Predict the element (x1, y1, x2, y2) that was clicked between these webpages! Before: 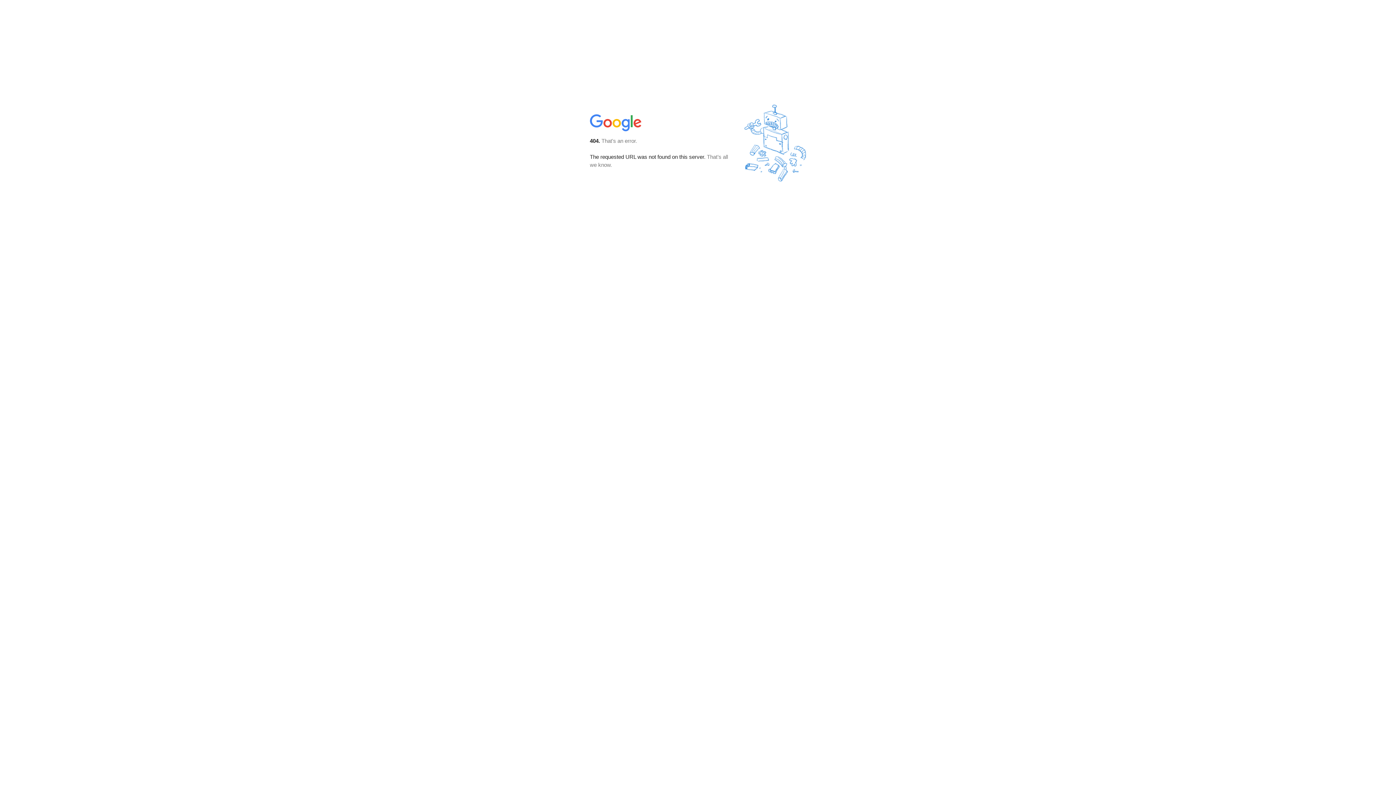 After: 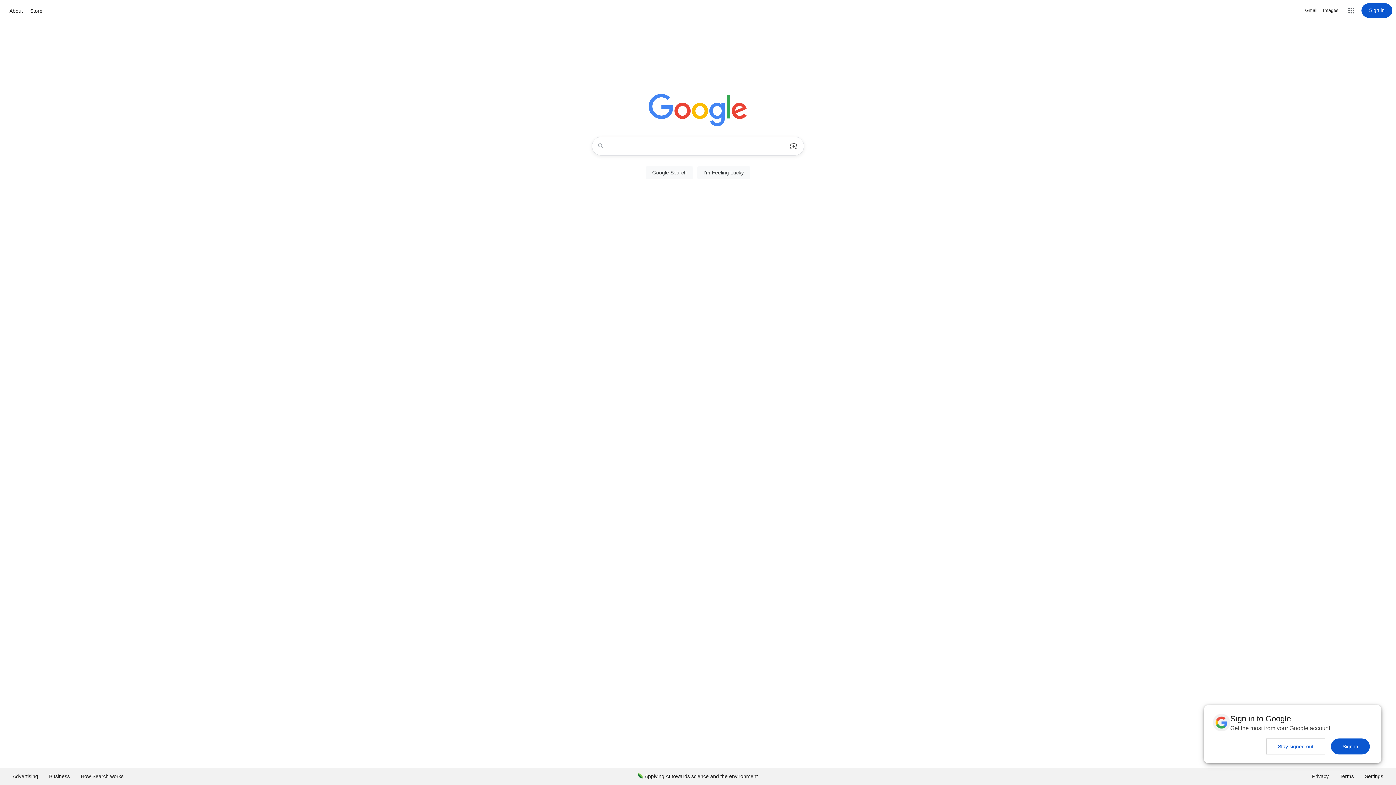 Action: bbox: (590, 127, 642, 134)